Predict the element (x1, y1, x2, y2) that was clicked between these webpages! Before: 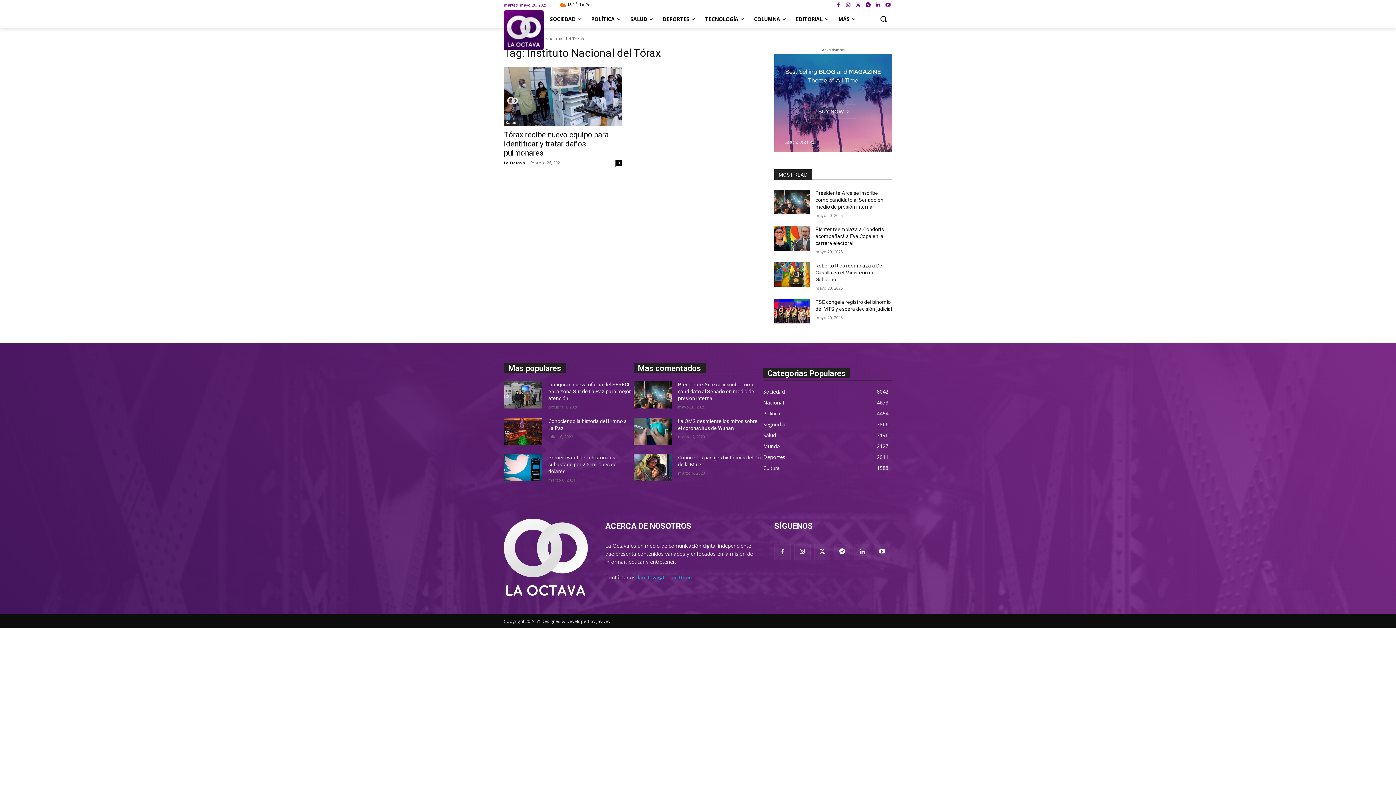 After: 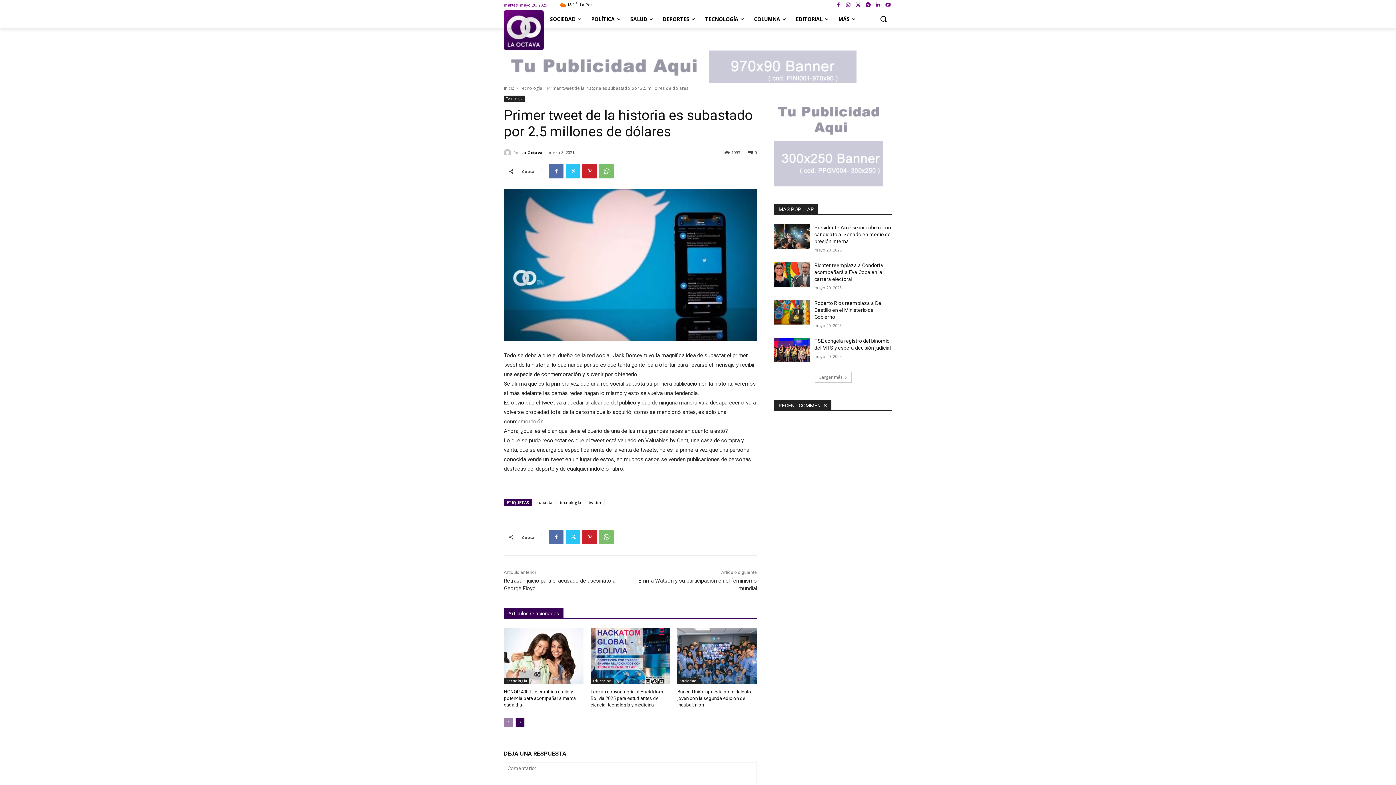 Action: label: Primer tweet de la historia es subastado por 2.5 millones de dólares bbox: (548, 454, 616, 474)